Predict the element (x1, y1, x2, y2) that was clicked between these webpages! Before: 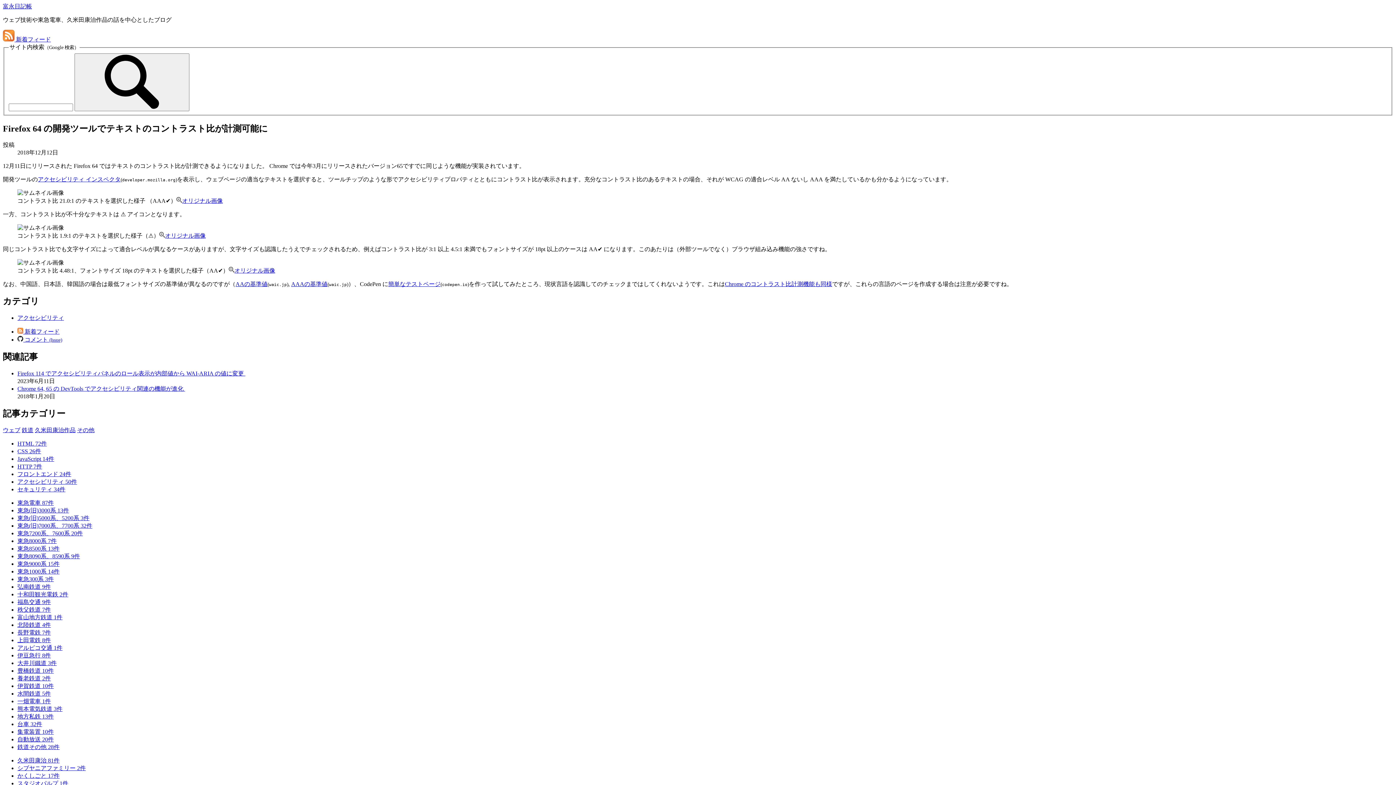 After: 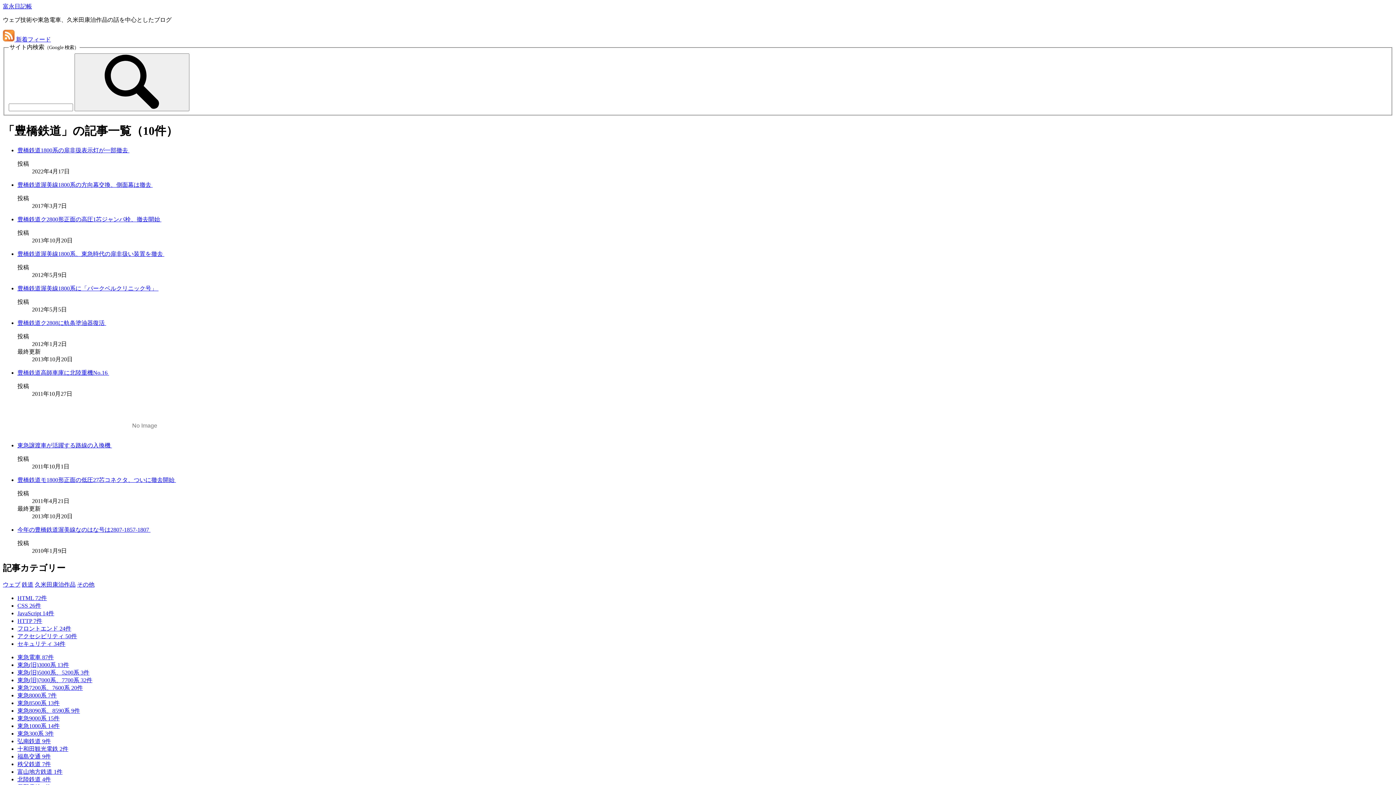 Action: label: 豊橋鉄道 10件 bbox: (17, 667, 53, 674)